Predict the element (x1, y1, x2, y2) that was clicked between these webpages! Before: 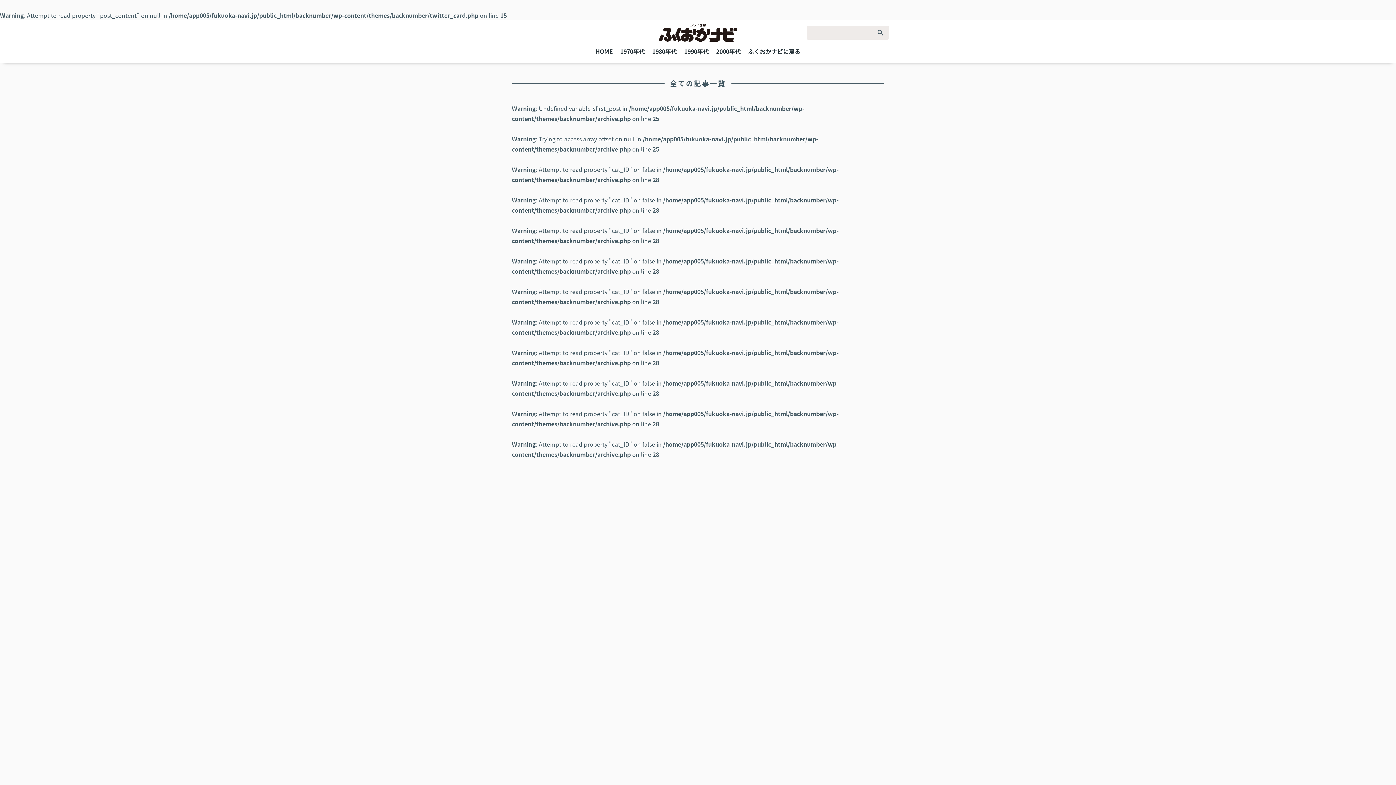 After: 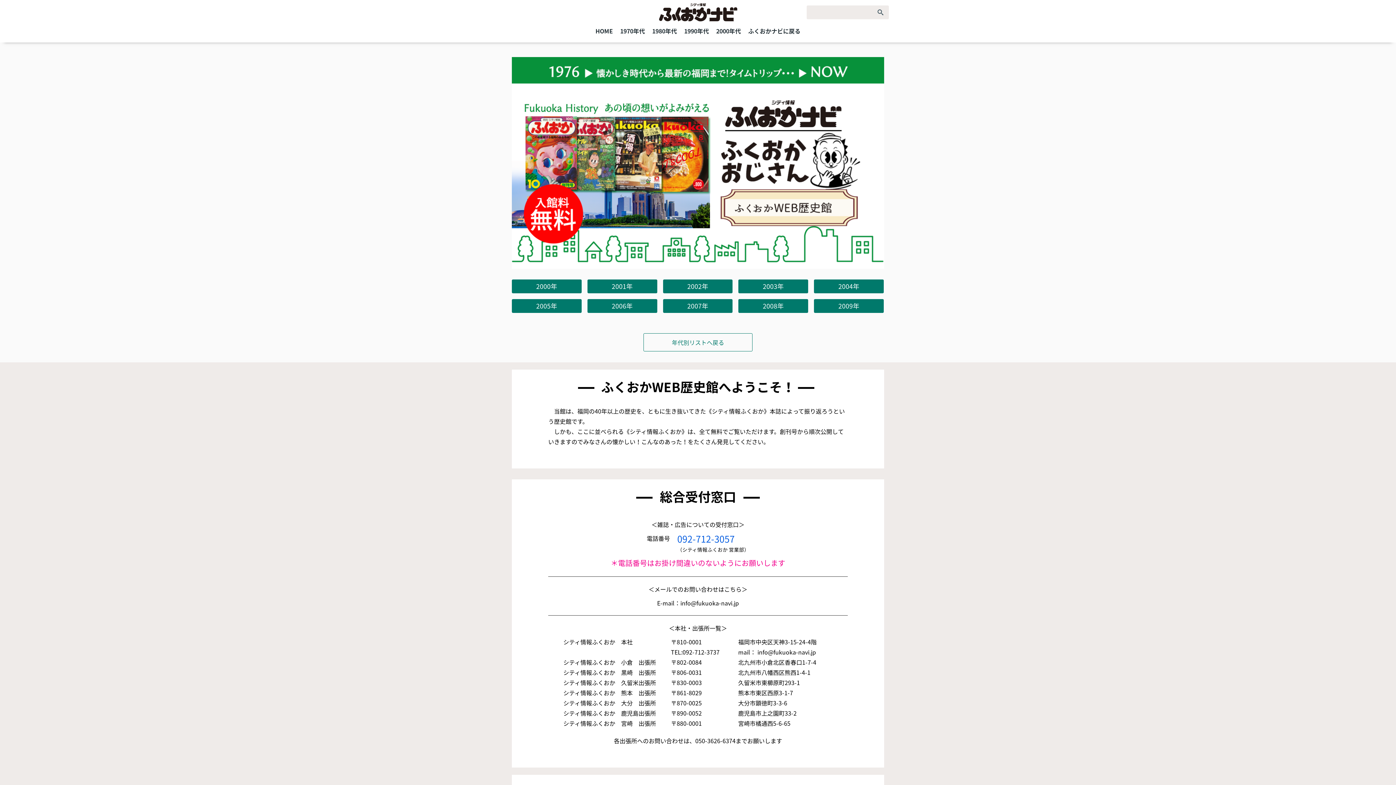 Action: bbox: (712, 45, 744, 57) label: 2000年代